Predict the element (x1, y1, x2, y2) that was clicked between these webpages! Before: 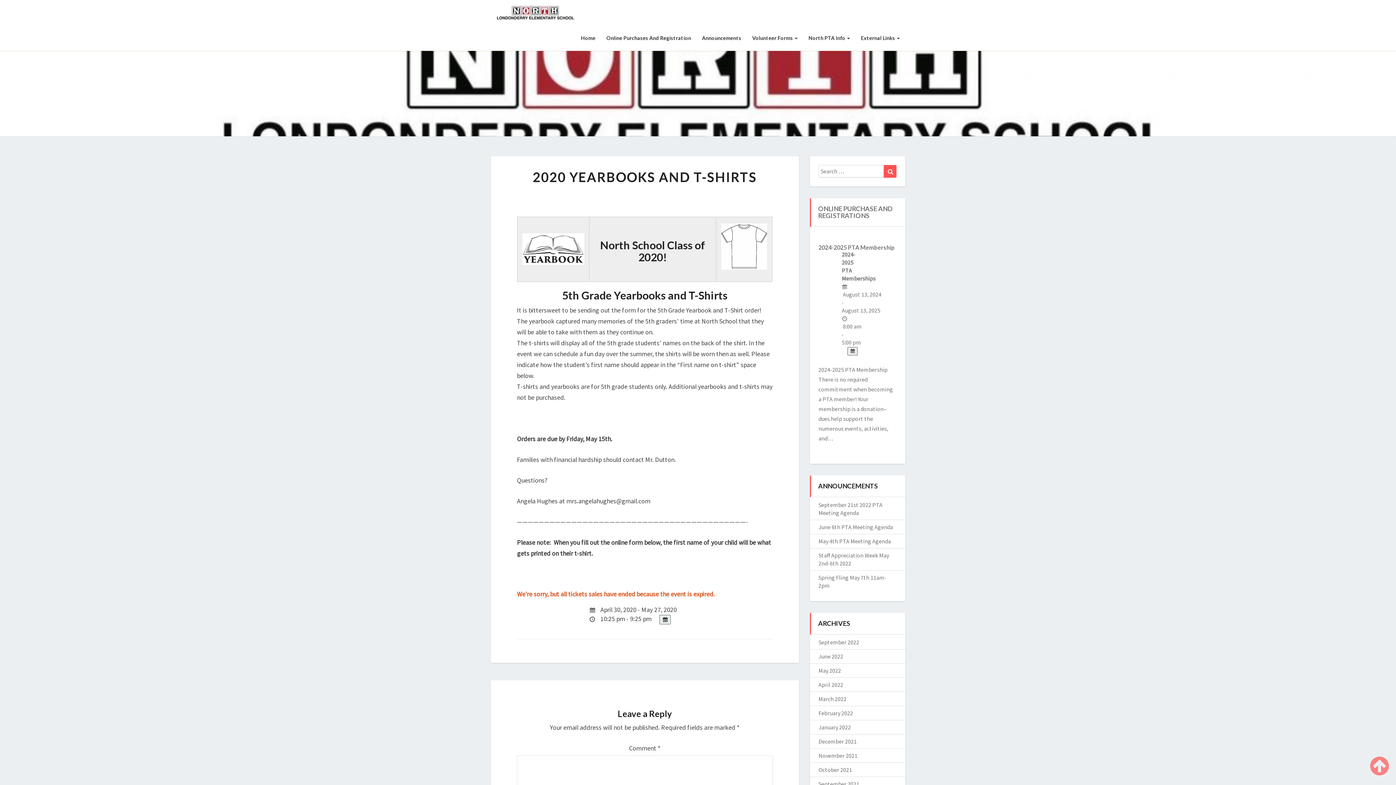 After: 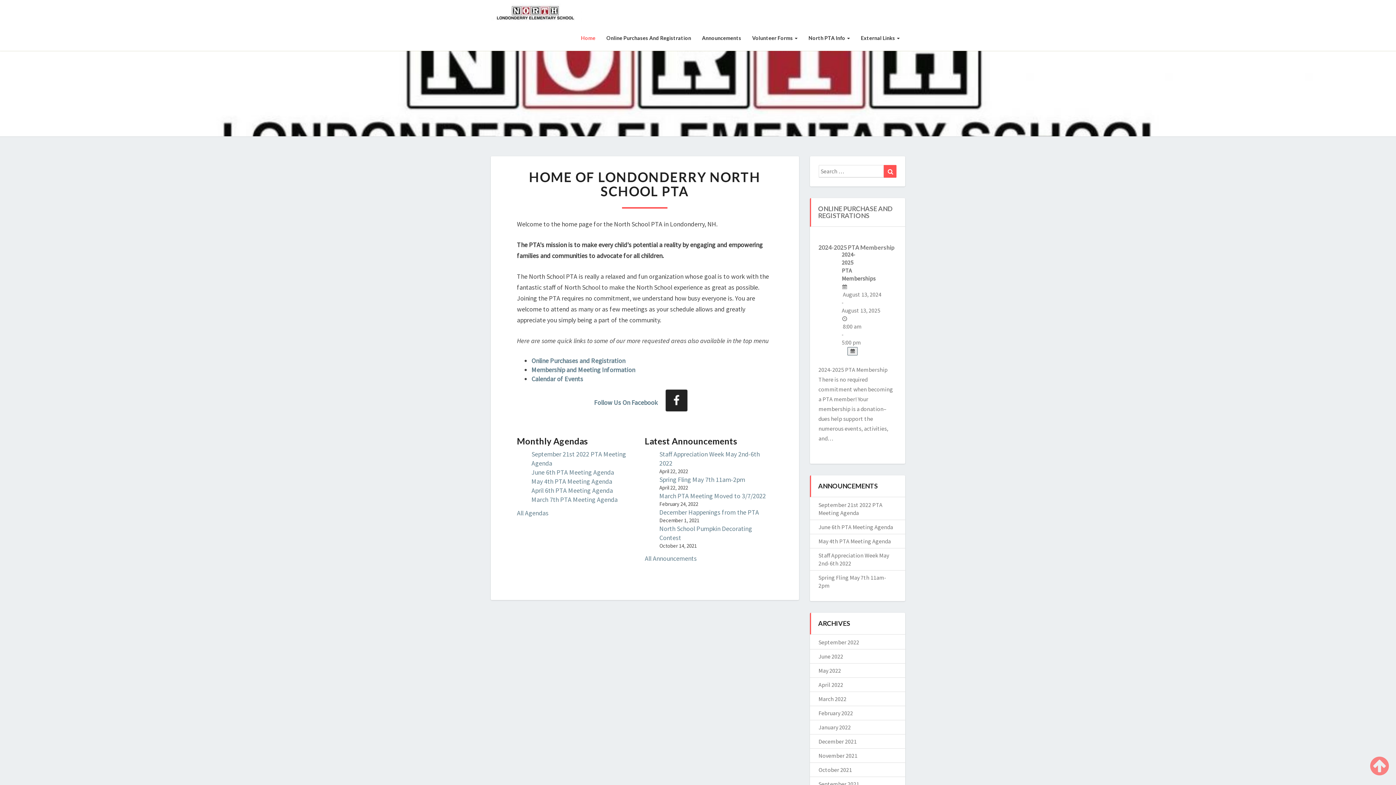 Action: bbox: (490, 0, 581, 25)